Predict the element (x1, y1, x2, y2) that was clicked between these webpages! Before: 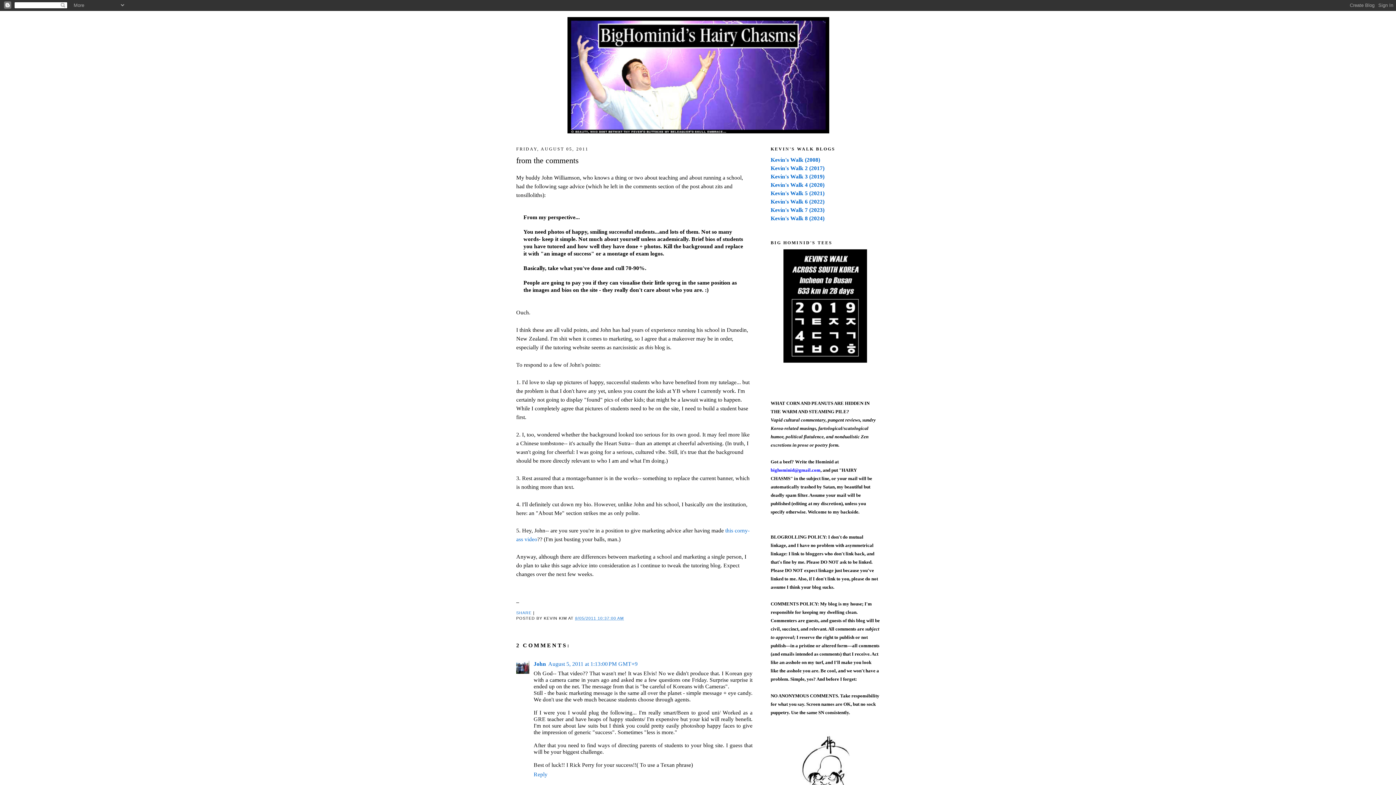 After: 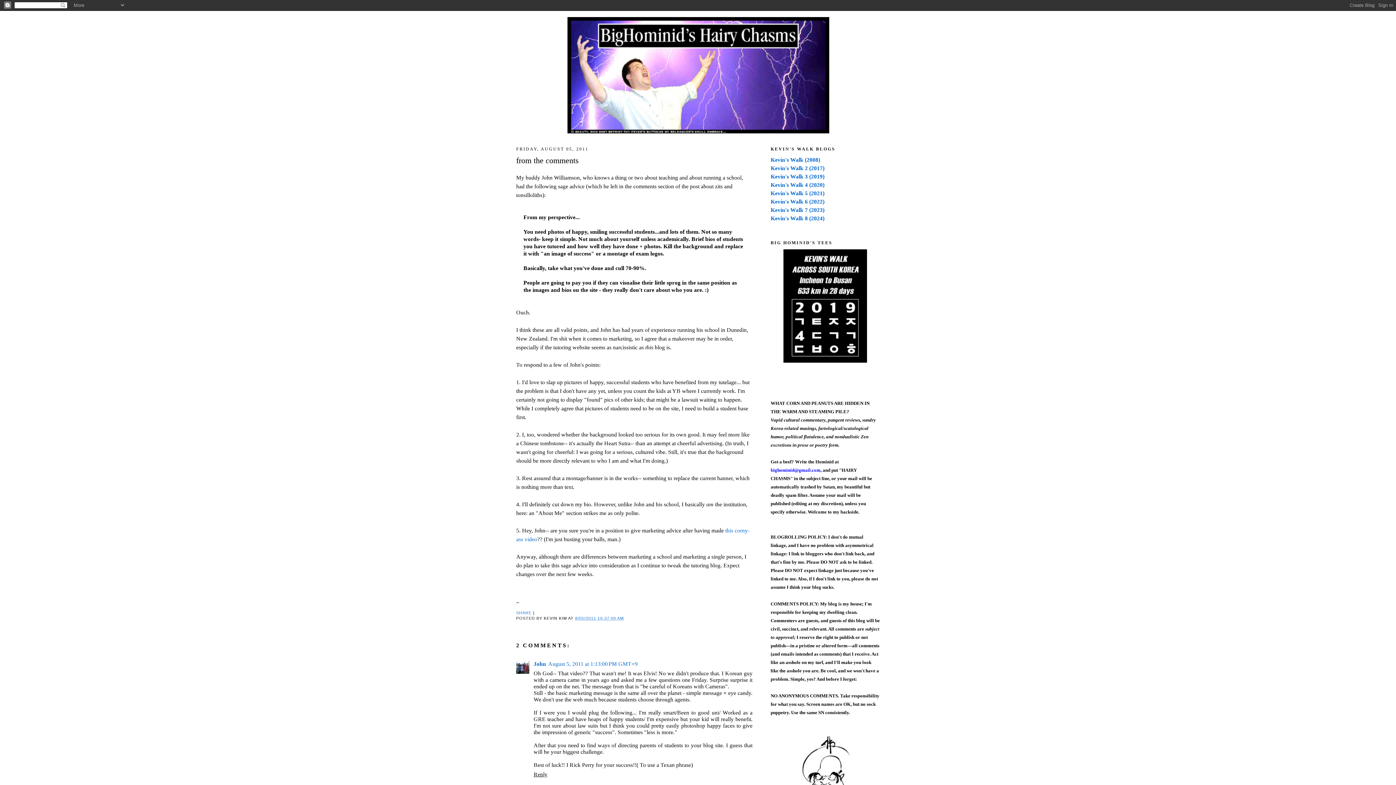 Action: bbox: (533, 769, 549, 777) label: Reply